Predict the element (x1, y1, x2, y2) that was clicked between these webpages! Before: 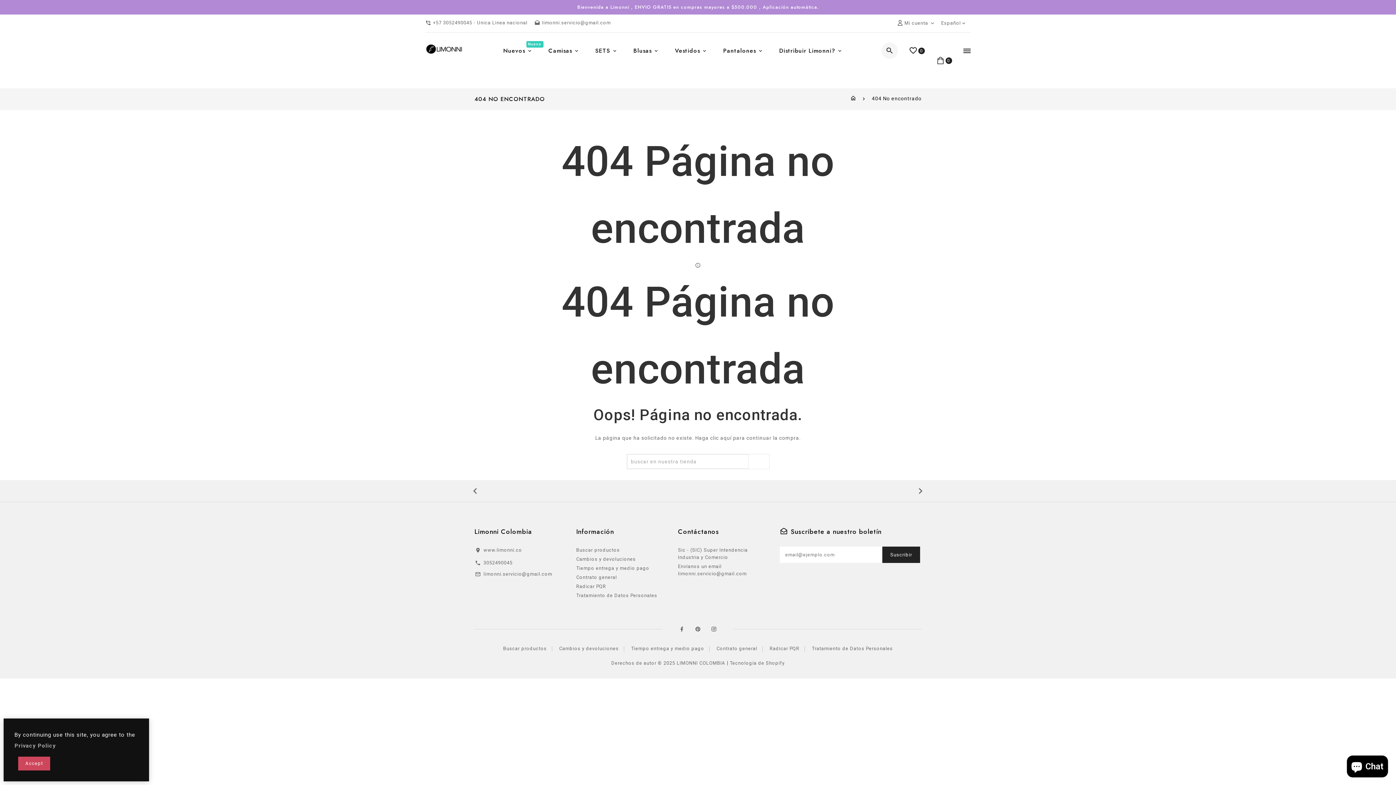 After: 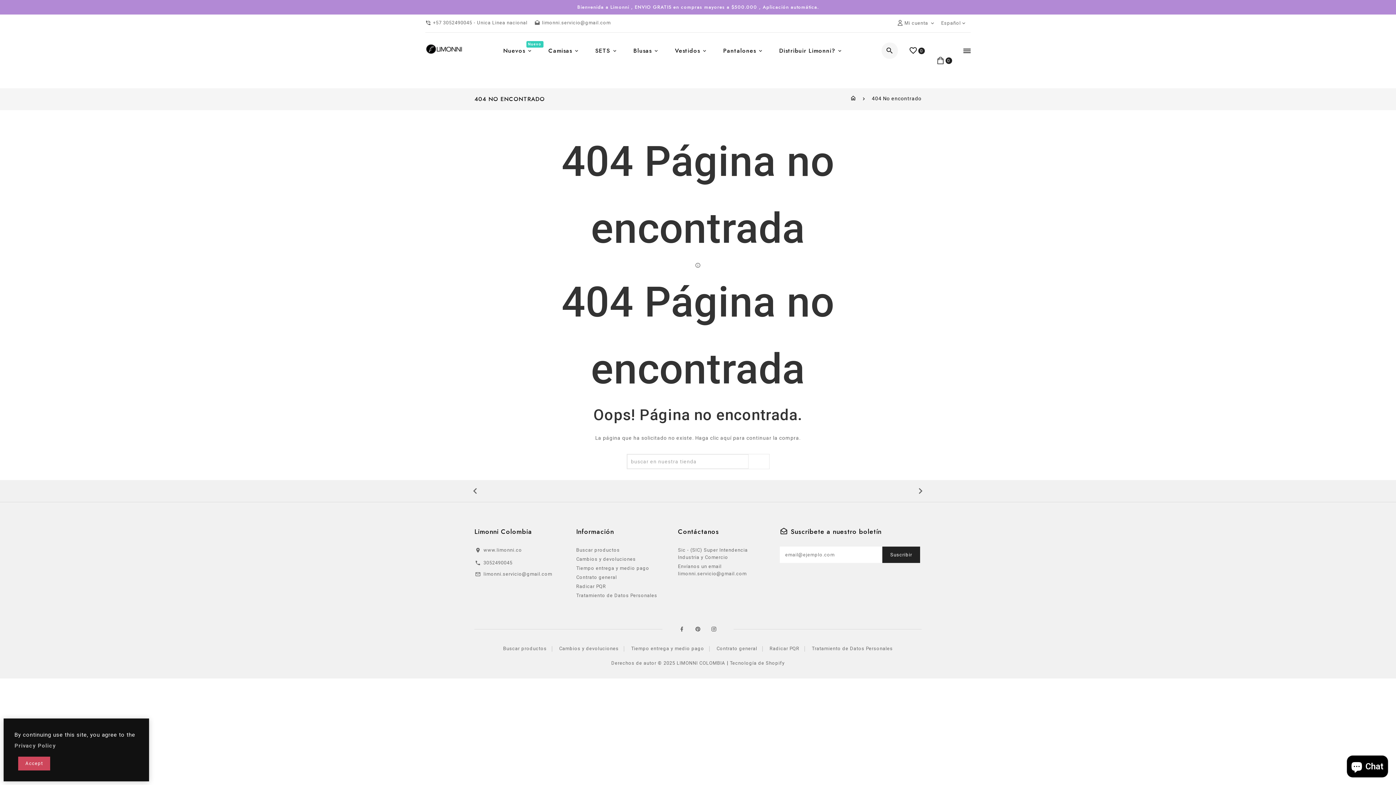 Action: bbox: (909, 42, 925, 58) label: 0